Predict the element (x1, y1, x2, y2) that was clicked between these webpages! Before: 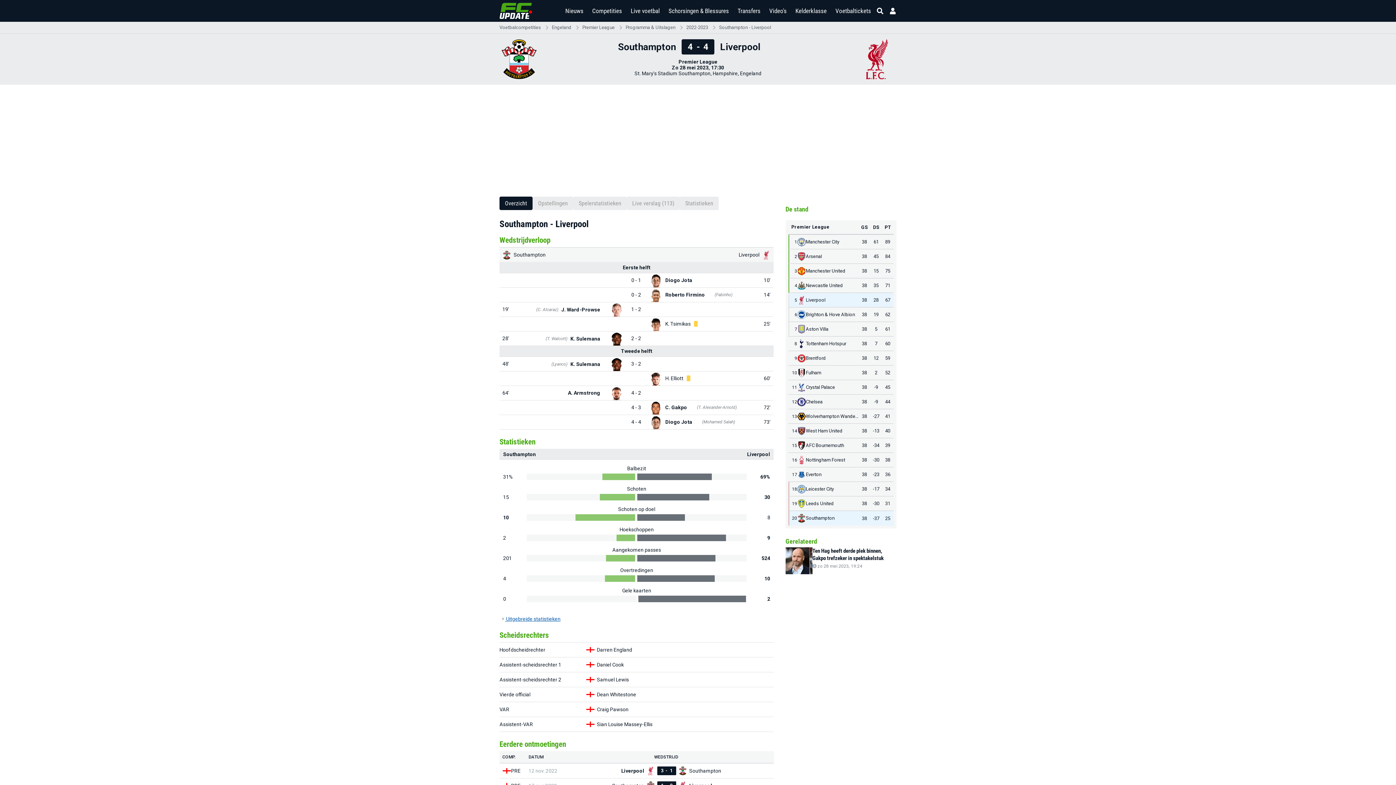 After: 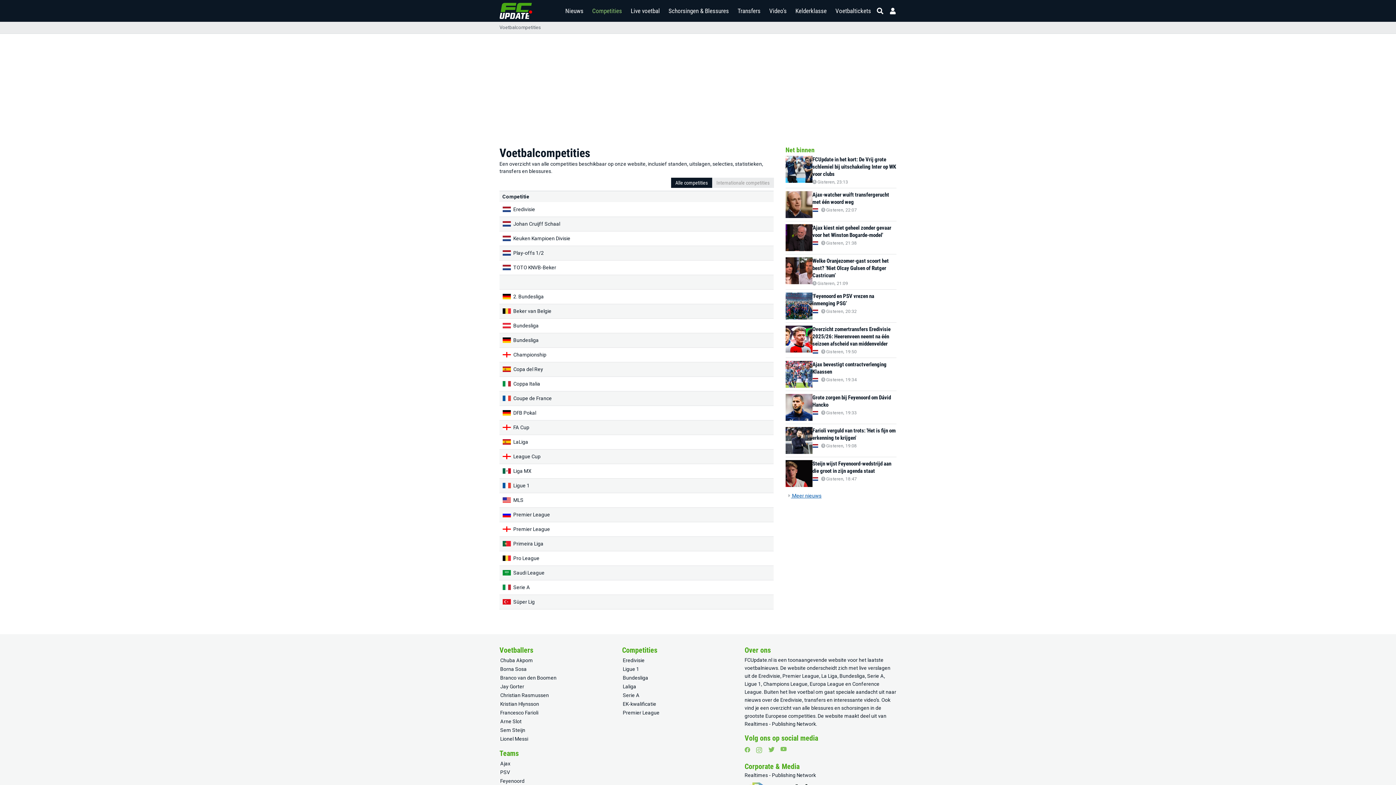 Action: bbox: (592, 0, 622, 21) label: Competities